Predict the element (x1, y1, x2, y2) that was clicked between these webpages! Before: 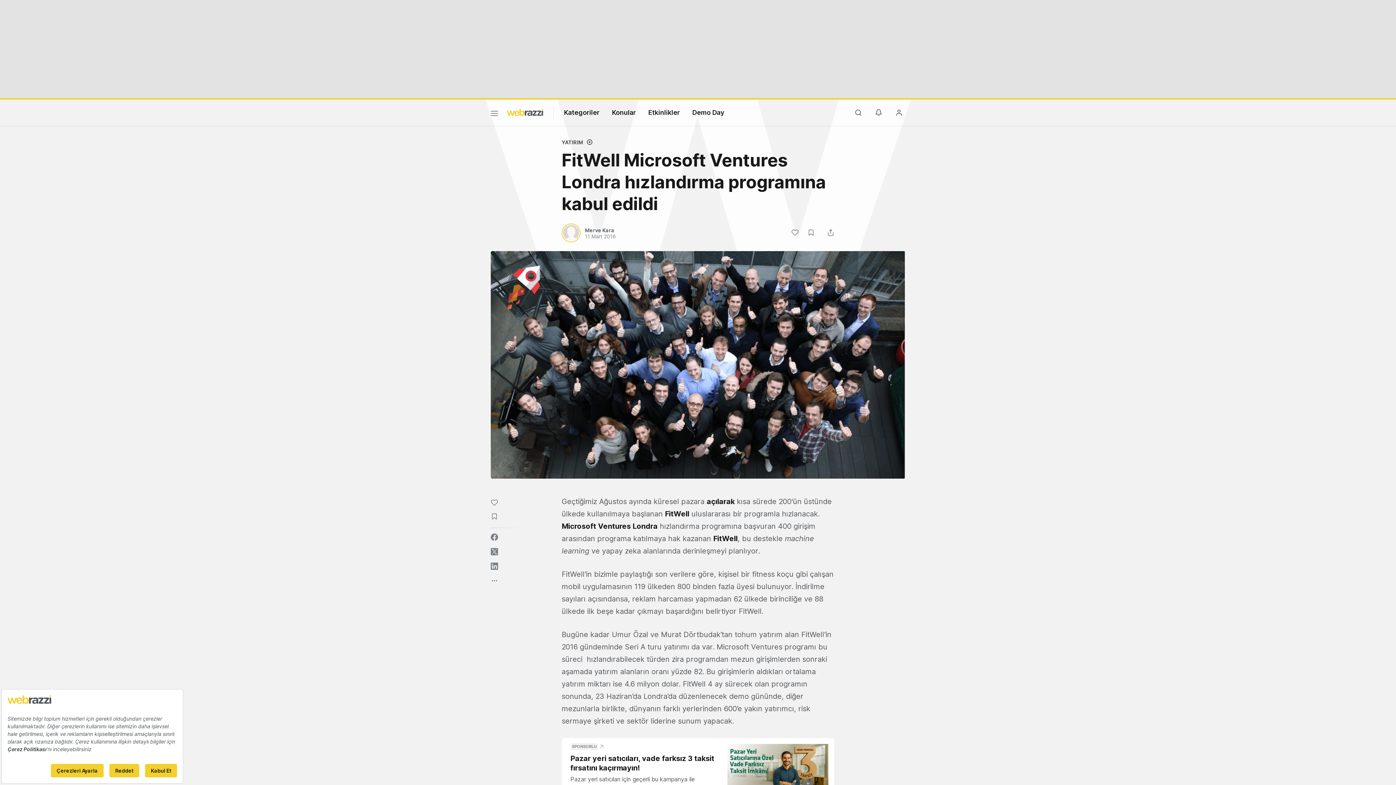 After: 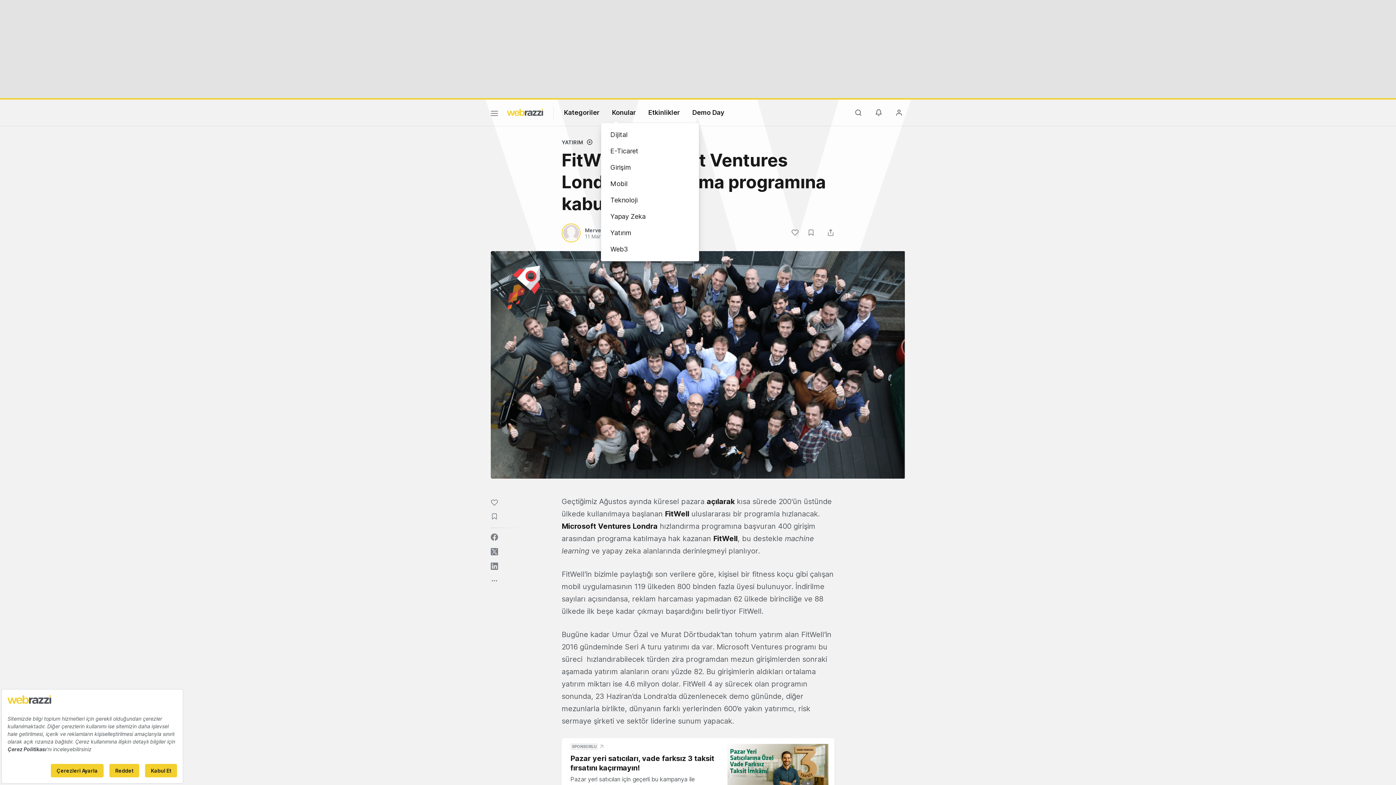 Action: bbox: (612, 108, 636, 116) label: Konular